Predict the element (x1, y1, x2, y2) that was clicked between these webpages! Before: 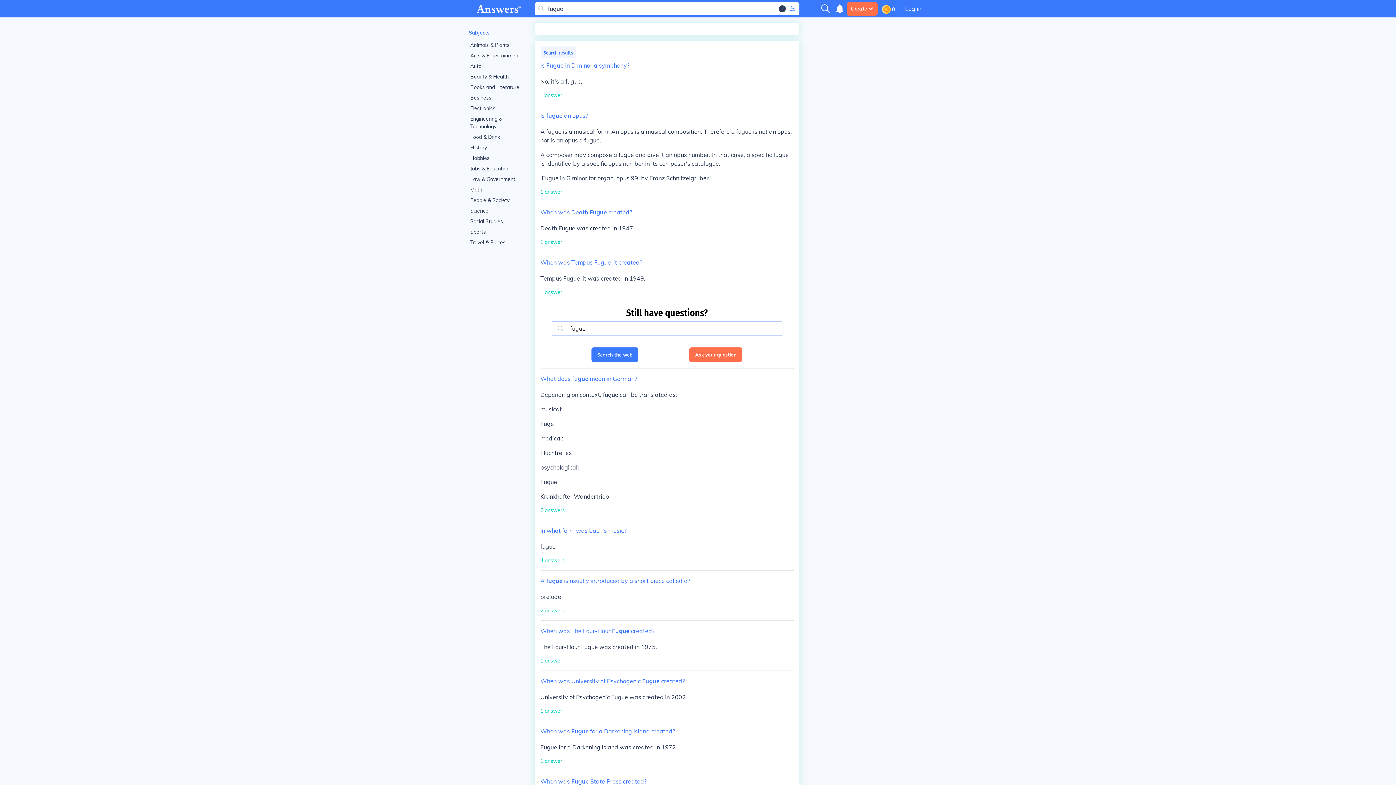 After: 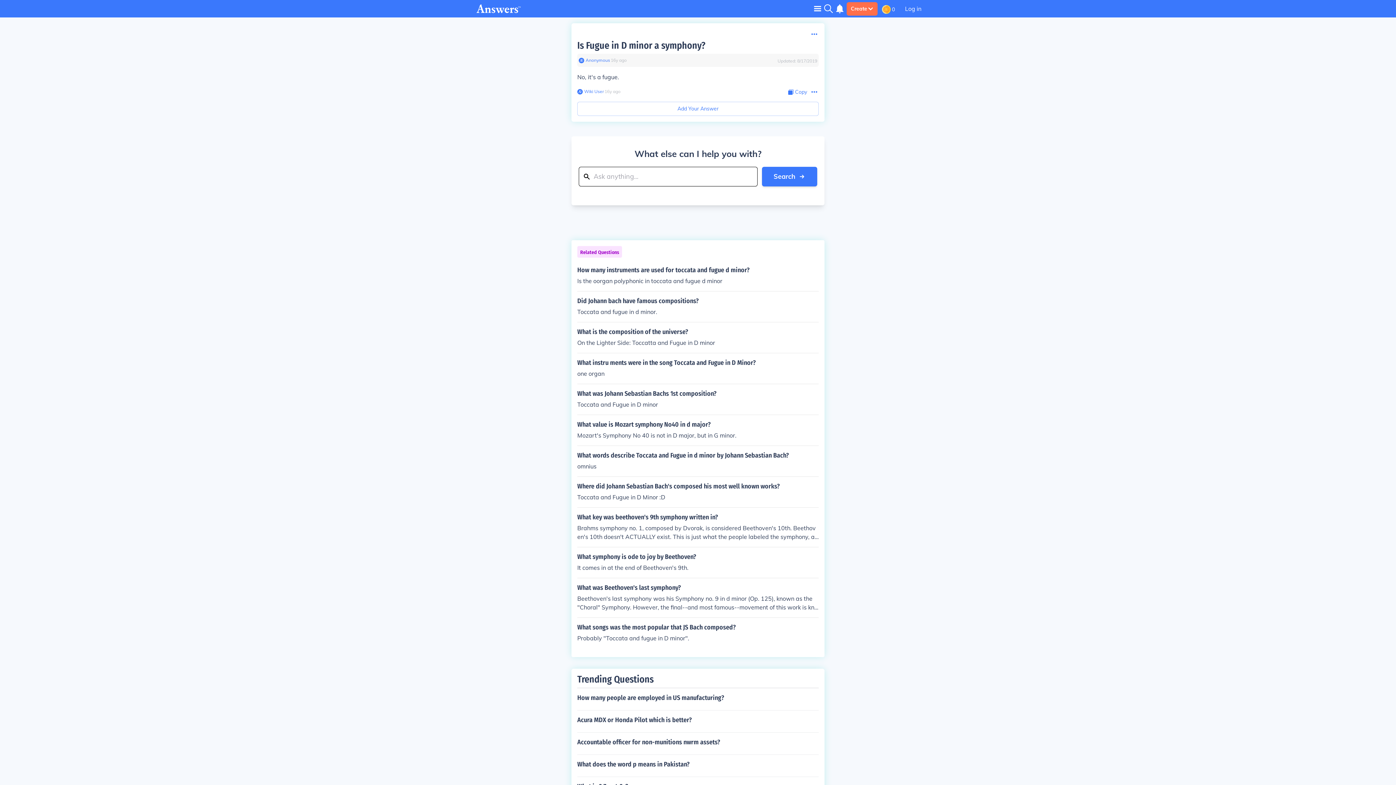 Action: label: Is Fugue in D minor a symphony? bbox: (540, 61, 629, 69)